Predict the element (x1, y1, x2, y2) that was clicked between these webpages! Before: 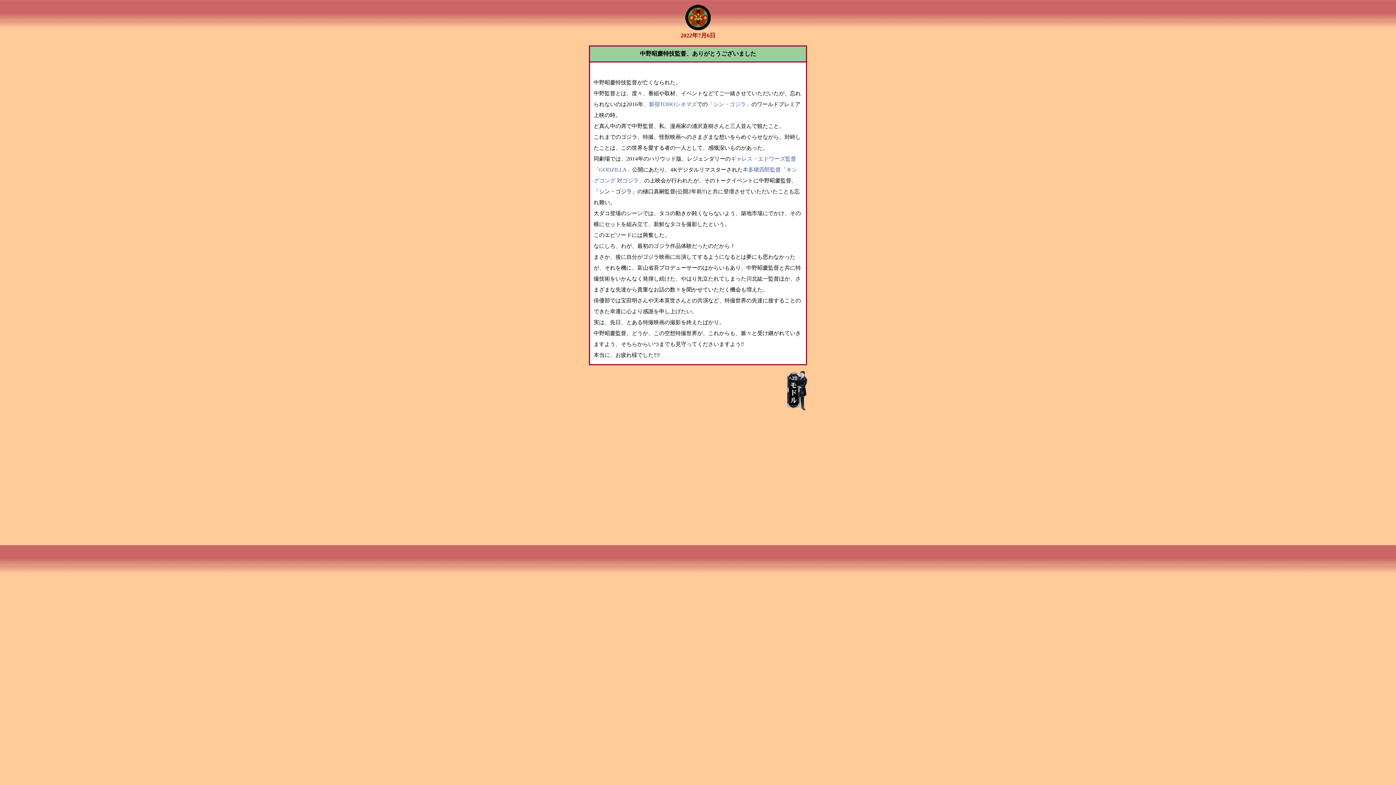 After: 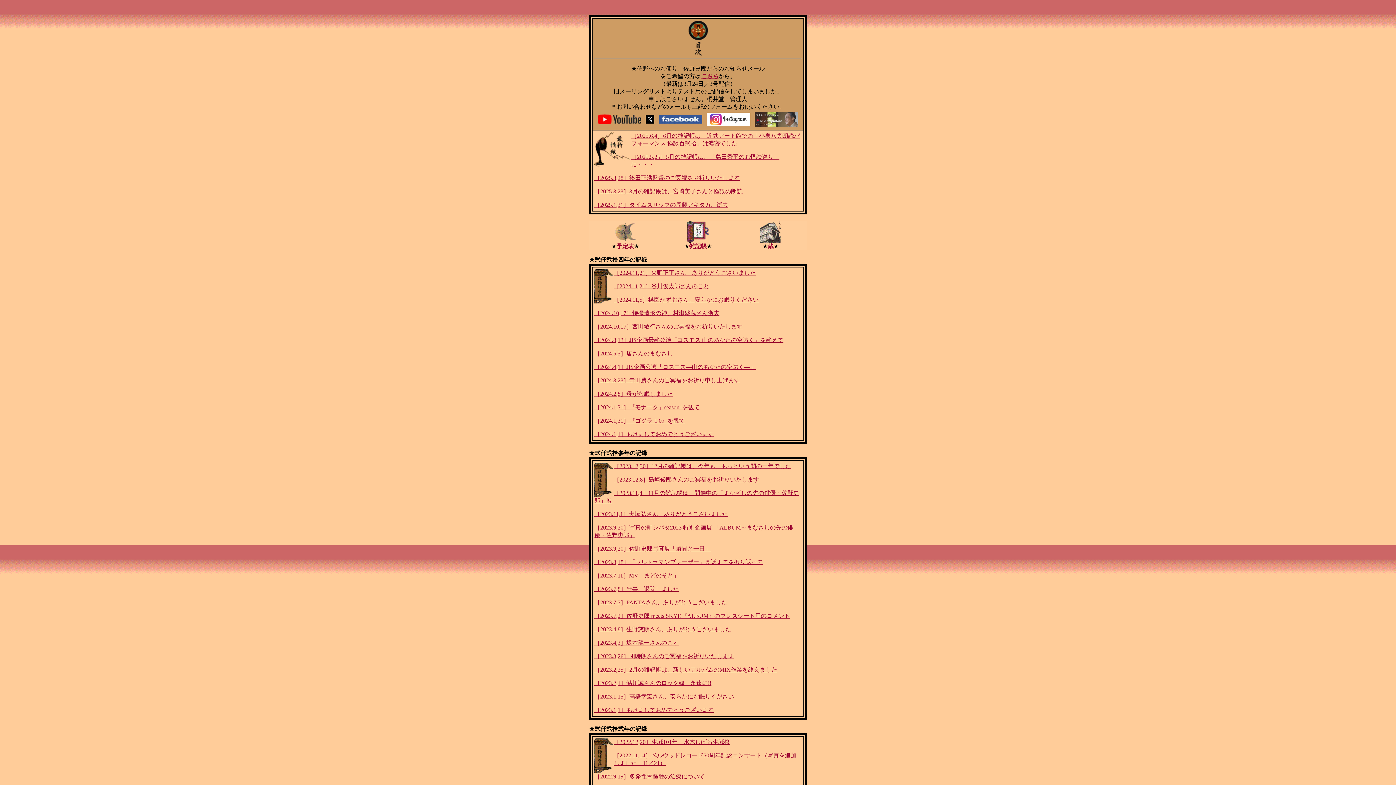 Action: bbox: (787, 405, 807, 411)